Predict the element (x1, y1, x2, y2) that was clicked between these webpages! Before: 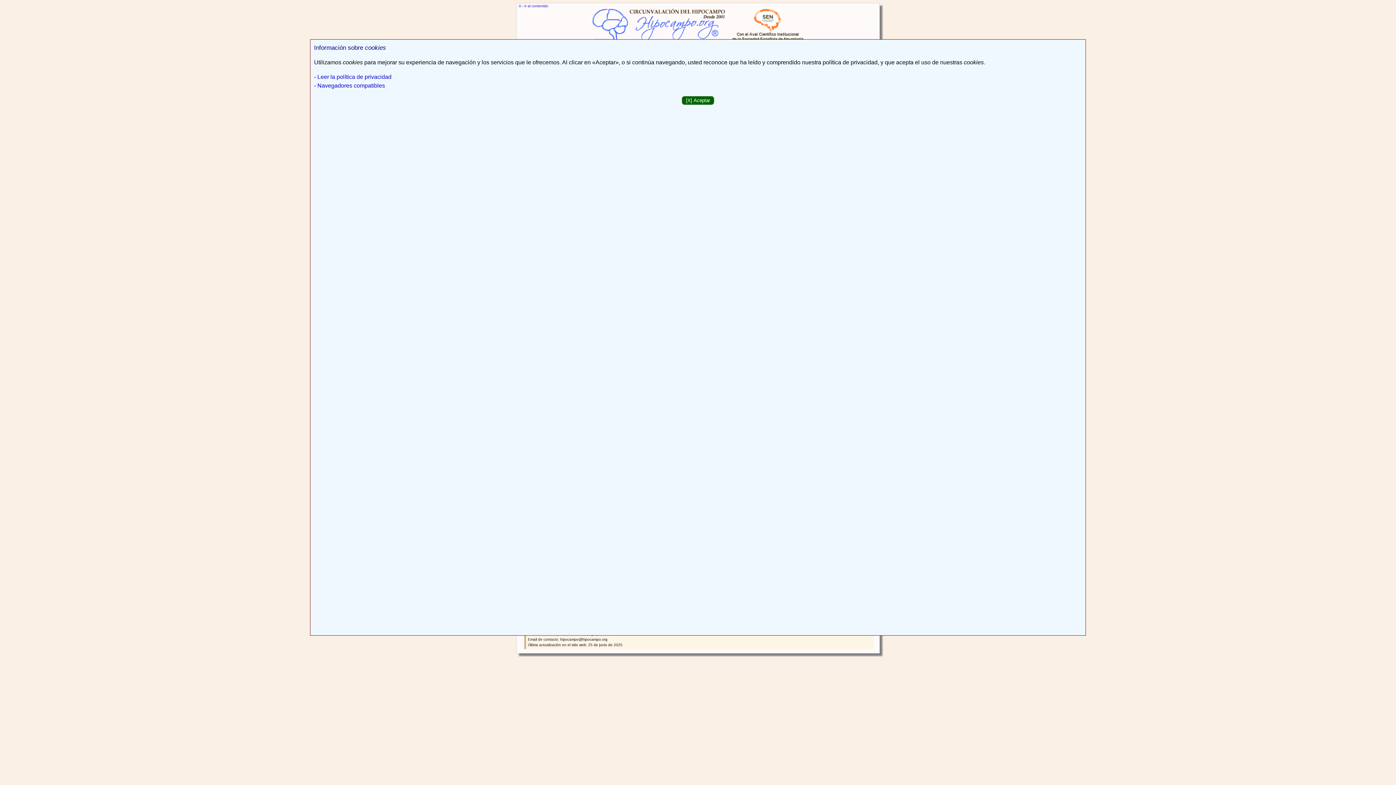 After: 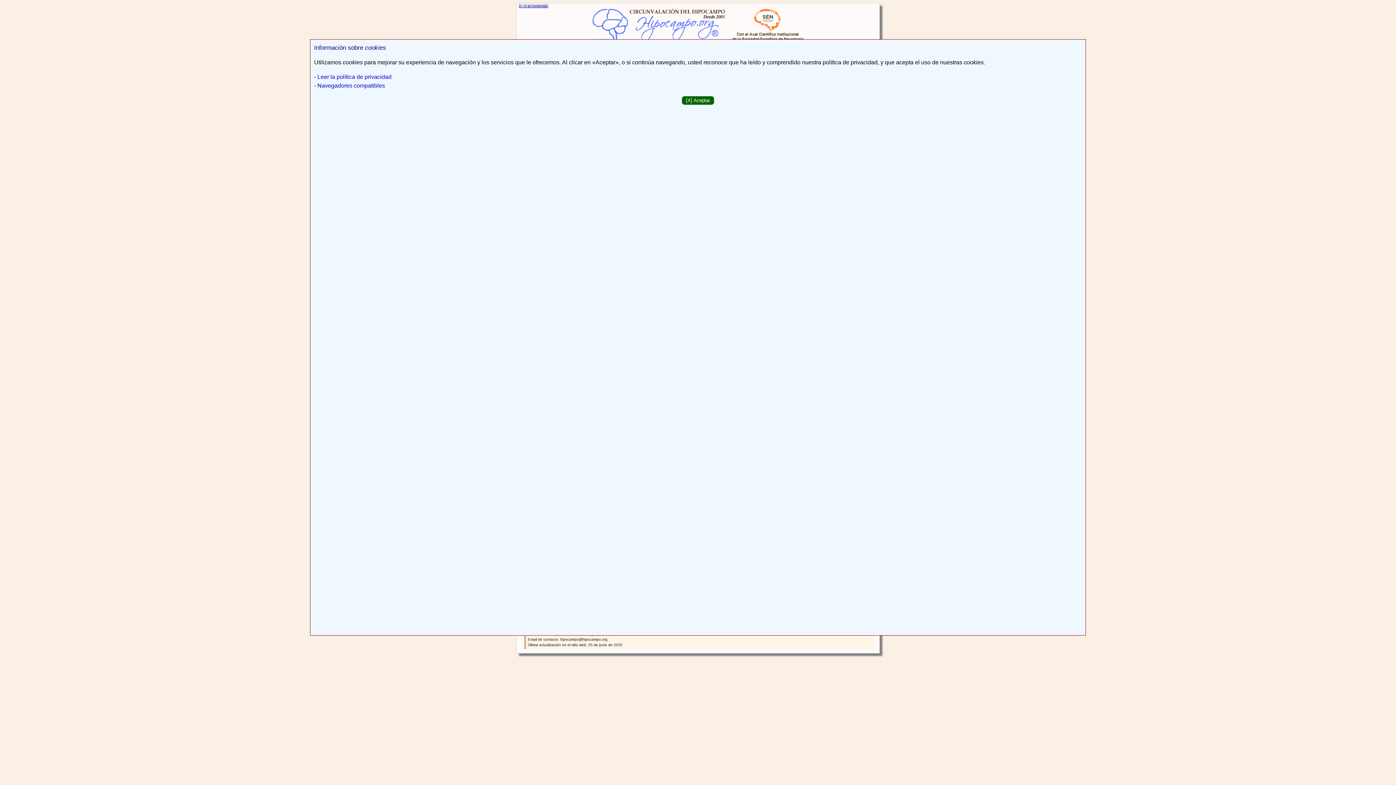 Action: label: 0.- Ir al contenido bbox: (519, 4, 548, 8)